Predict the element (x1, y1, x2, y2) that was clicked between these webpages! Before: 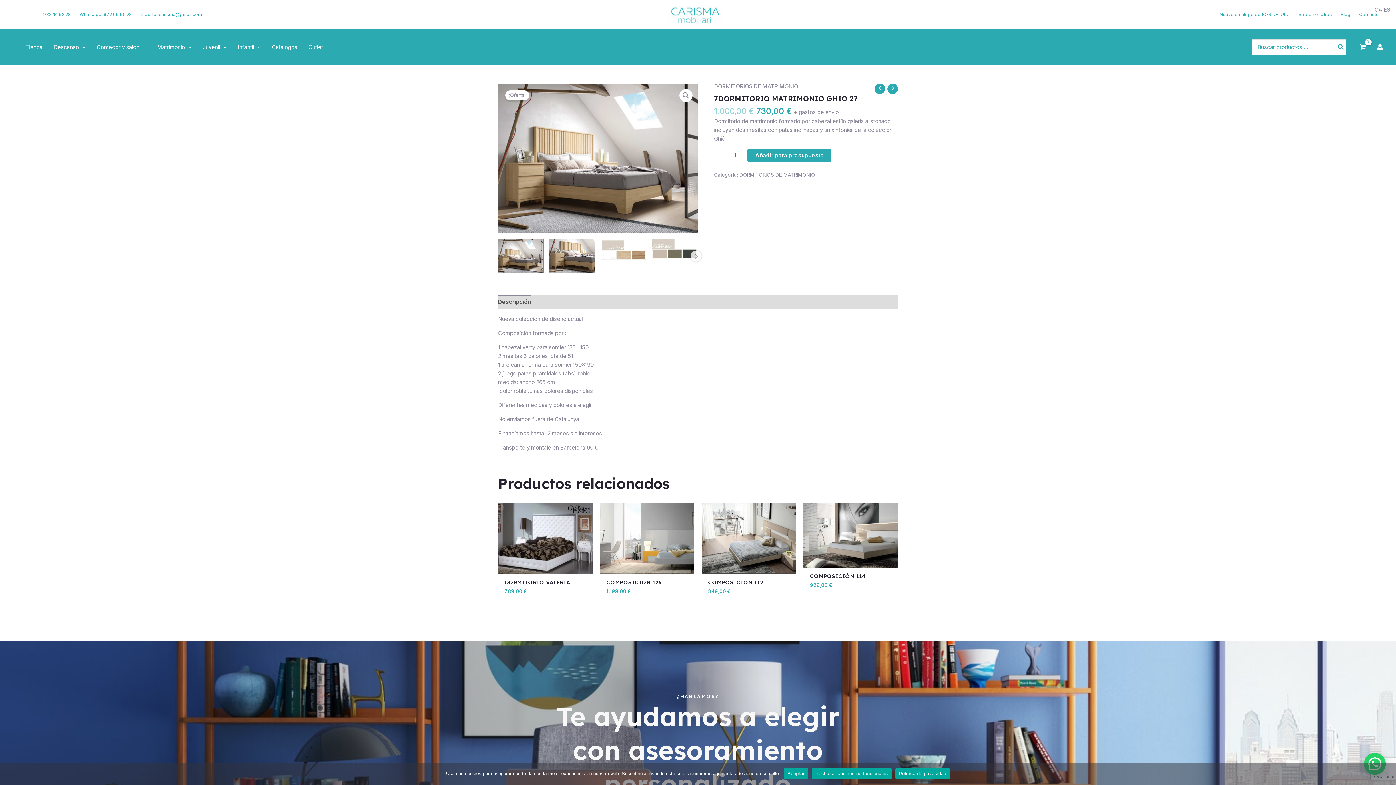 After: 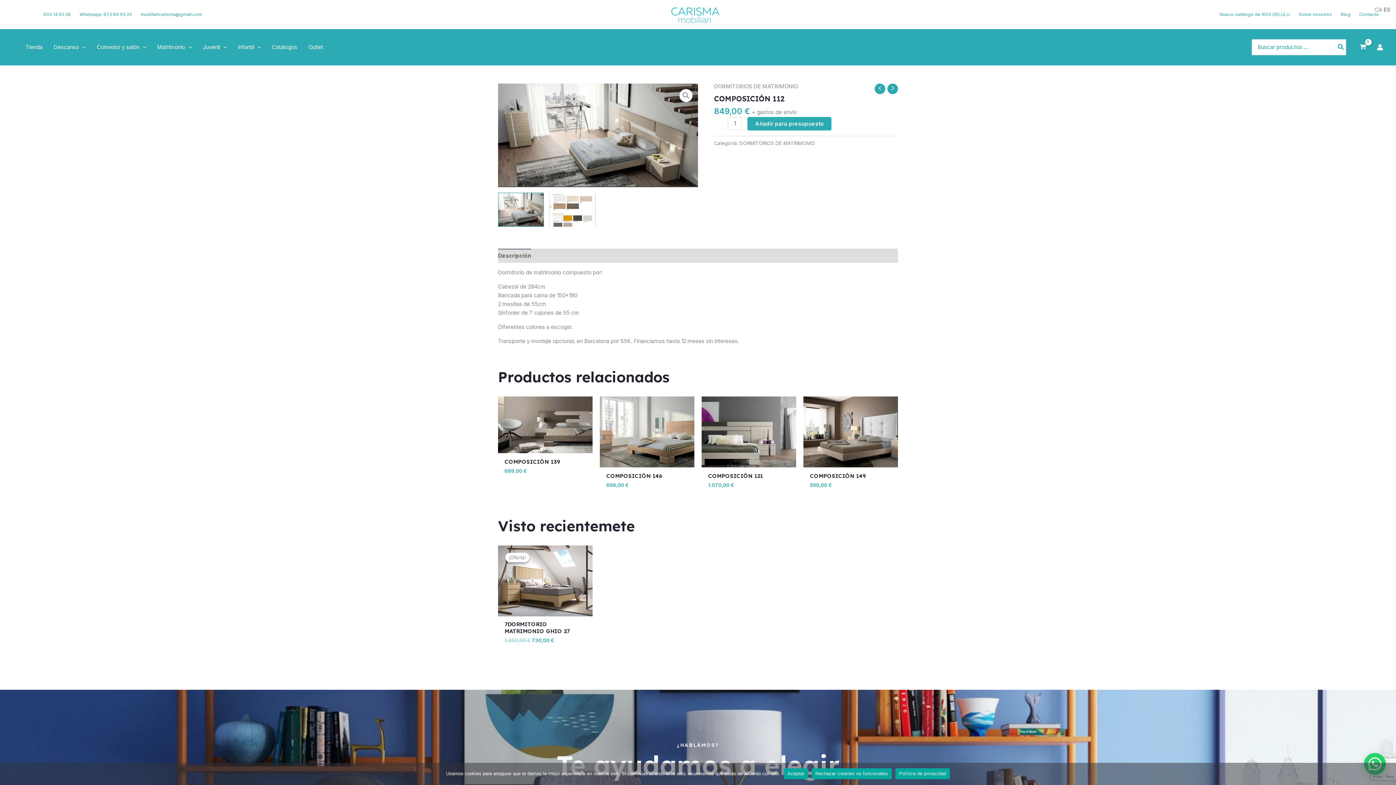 Action: bbox: (708, 579, 789, 588) label: COMPOSICIÓN 112